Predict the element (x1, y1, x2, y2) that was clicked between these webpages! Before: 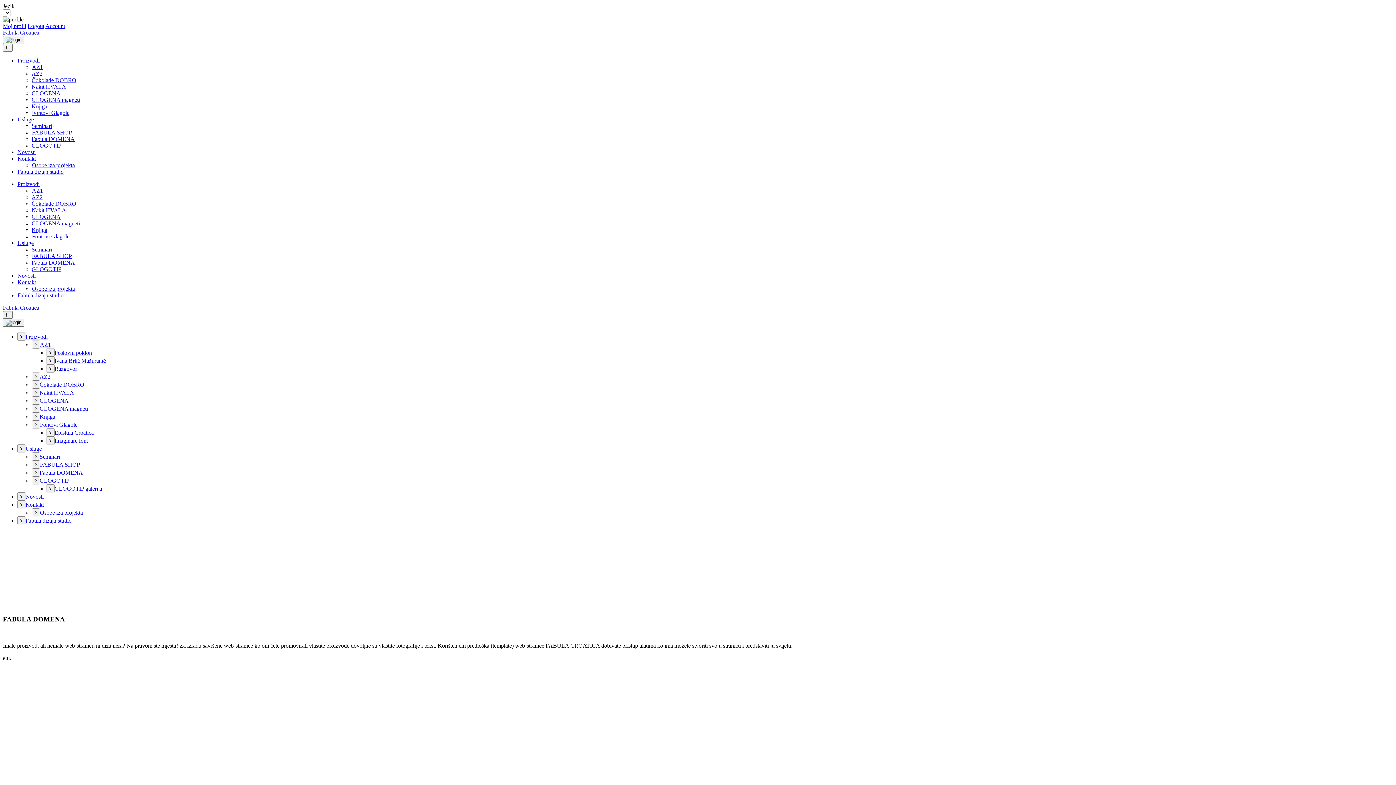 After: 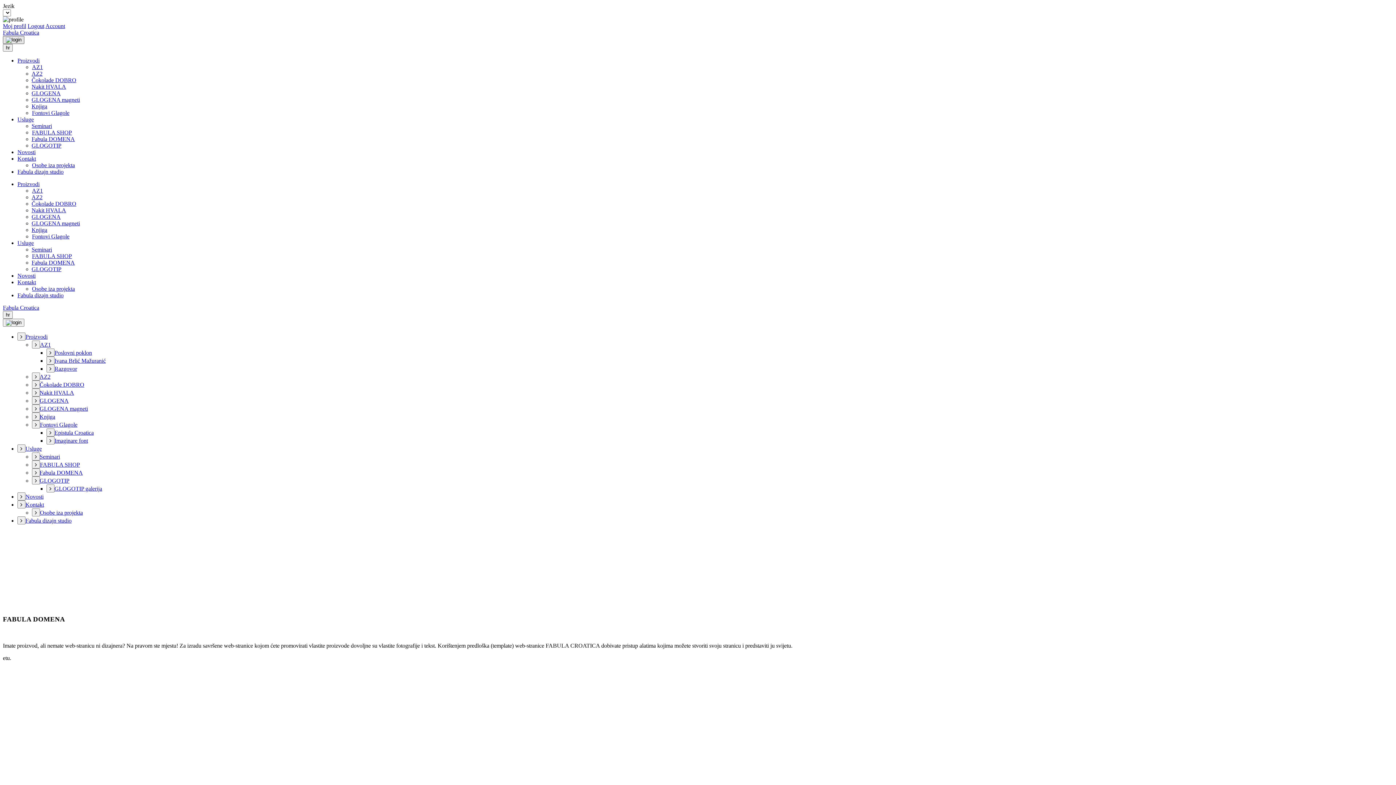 Action: bbox: (2, 36, 24, 44)